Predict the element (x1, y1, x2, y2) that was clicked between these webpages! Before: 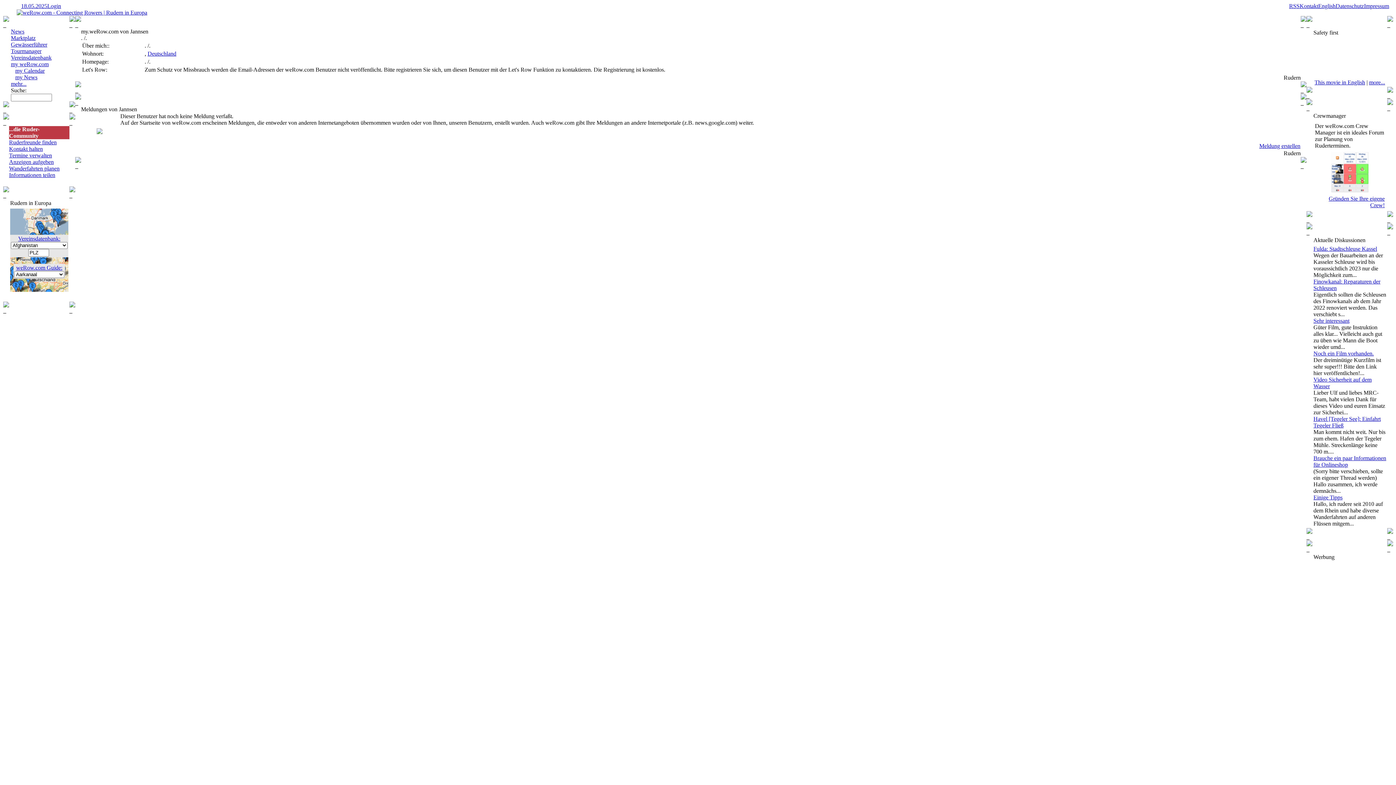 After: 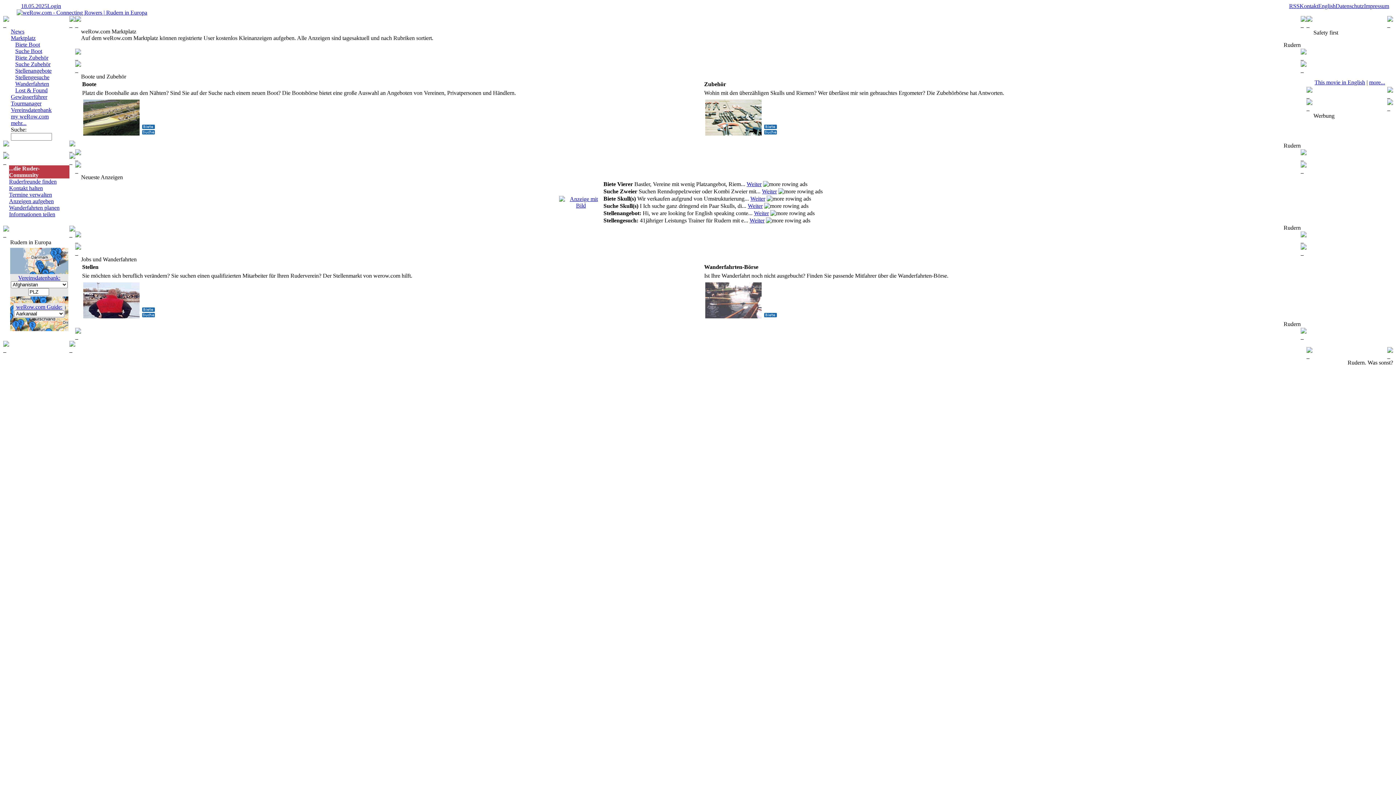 Action: label: Marktplatz bbox: (10, 34, 35, 41)